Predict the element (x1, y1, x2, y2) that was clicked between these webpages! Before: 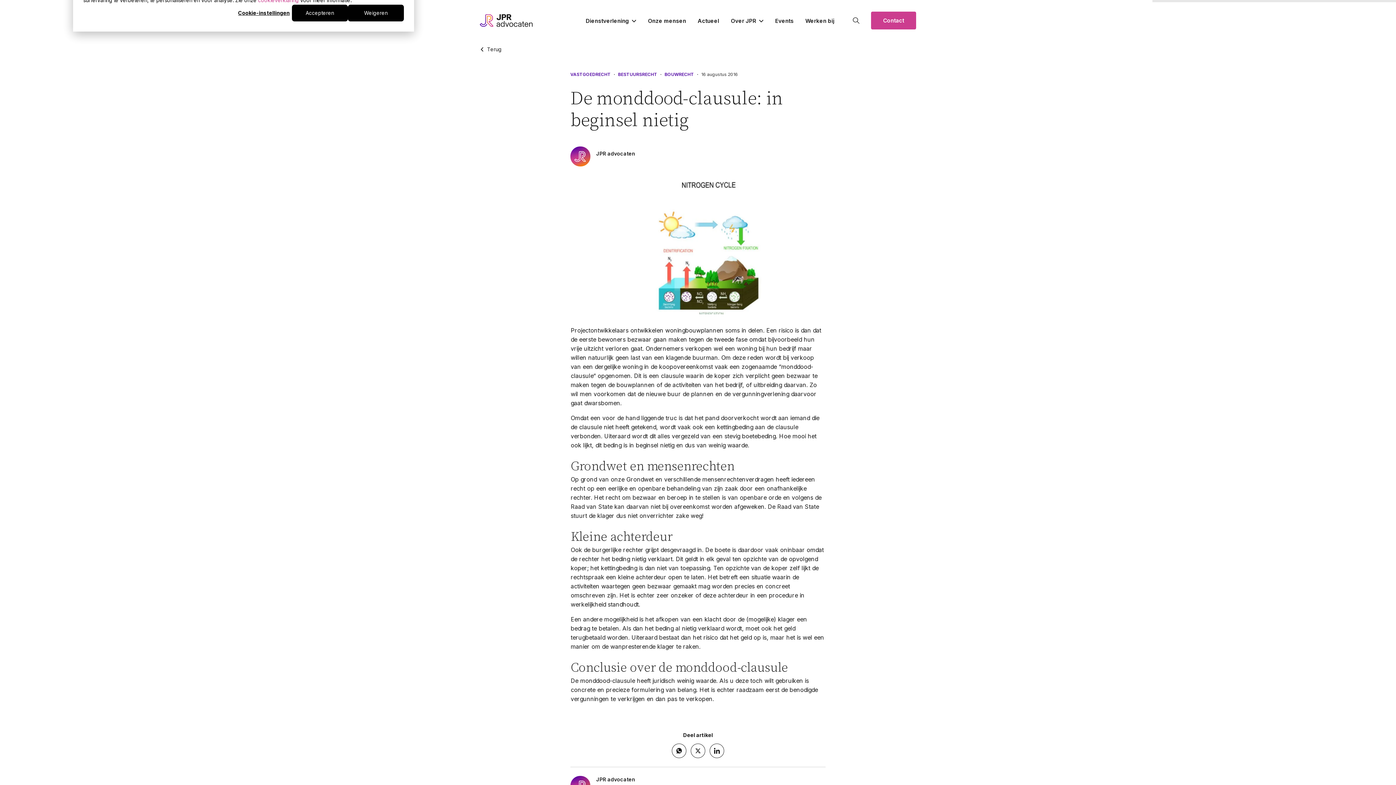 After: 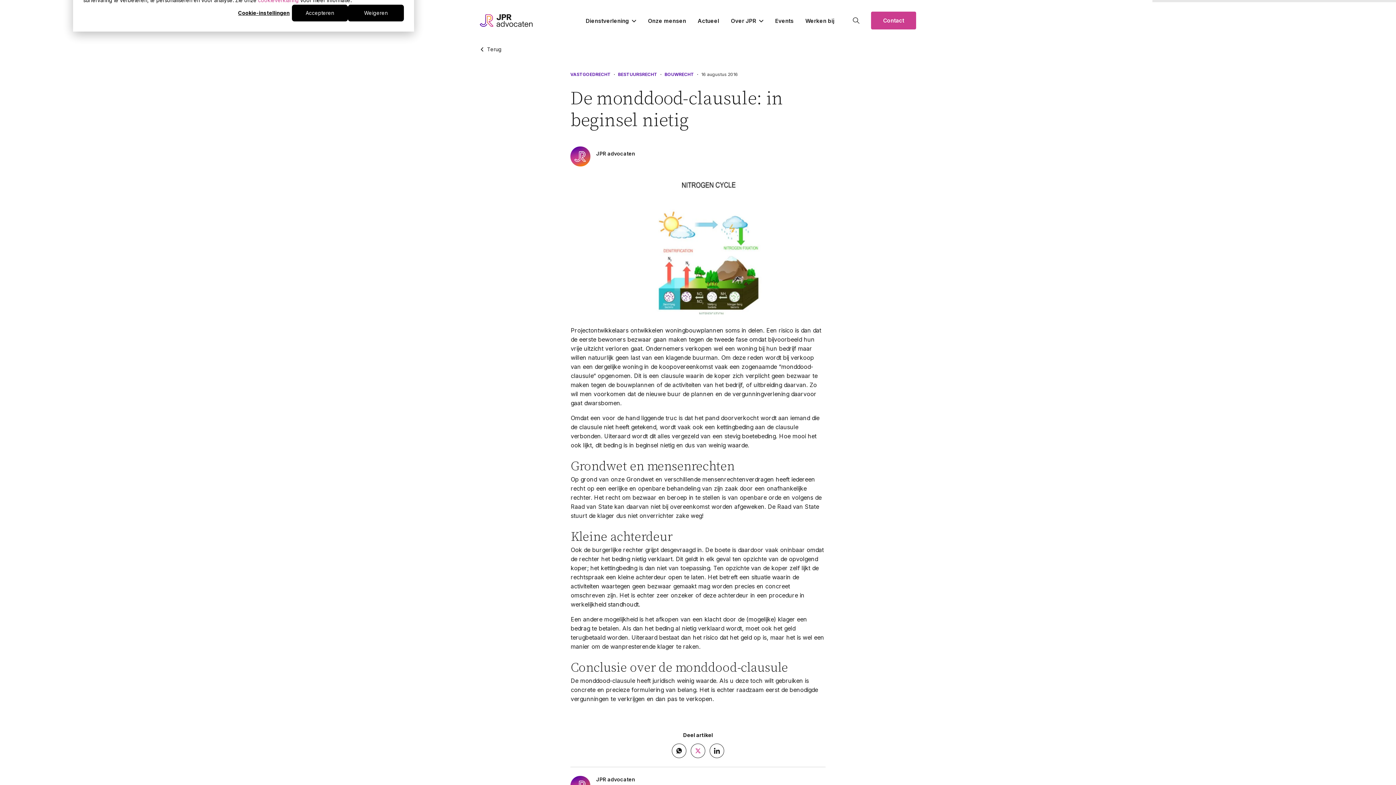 Action: bbox: (690, 744, 705, 758)